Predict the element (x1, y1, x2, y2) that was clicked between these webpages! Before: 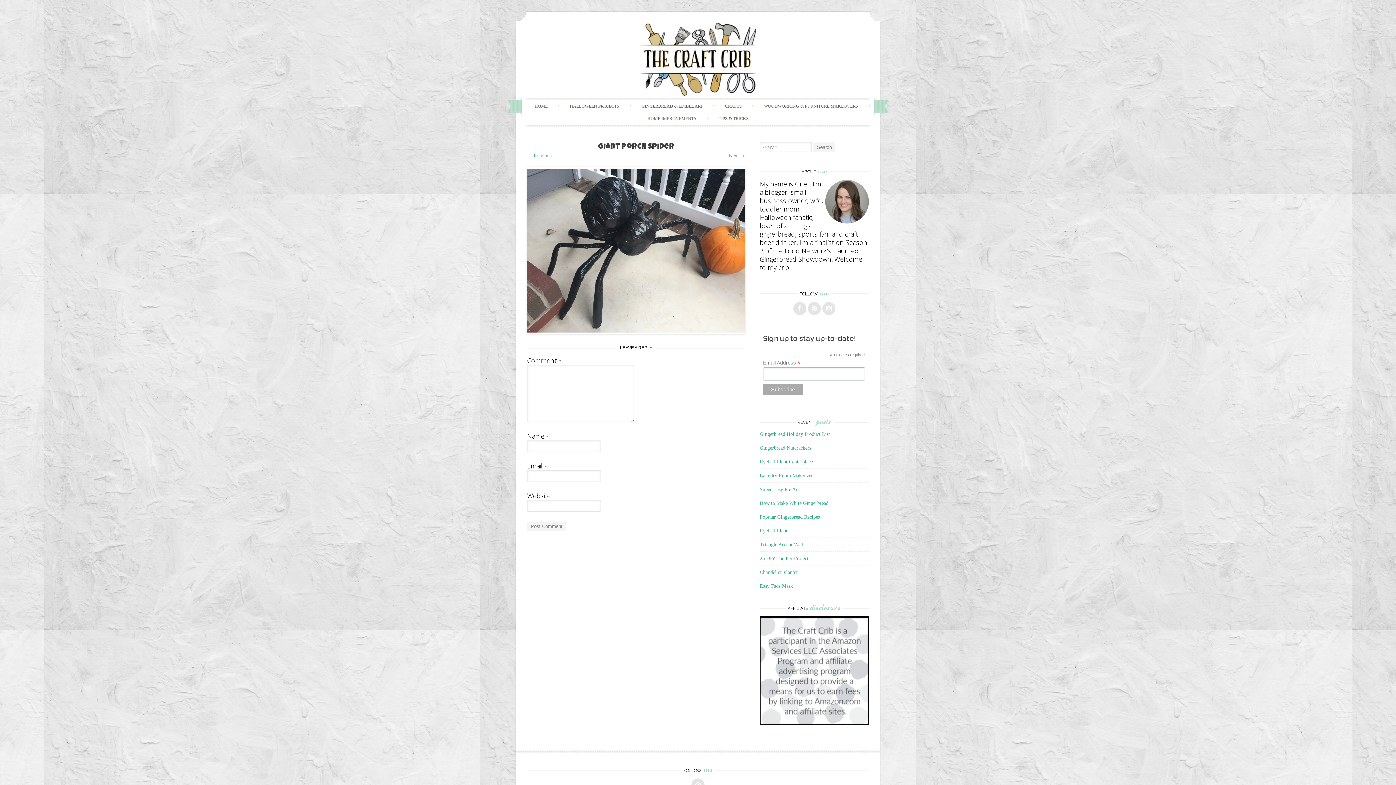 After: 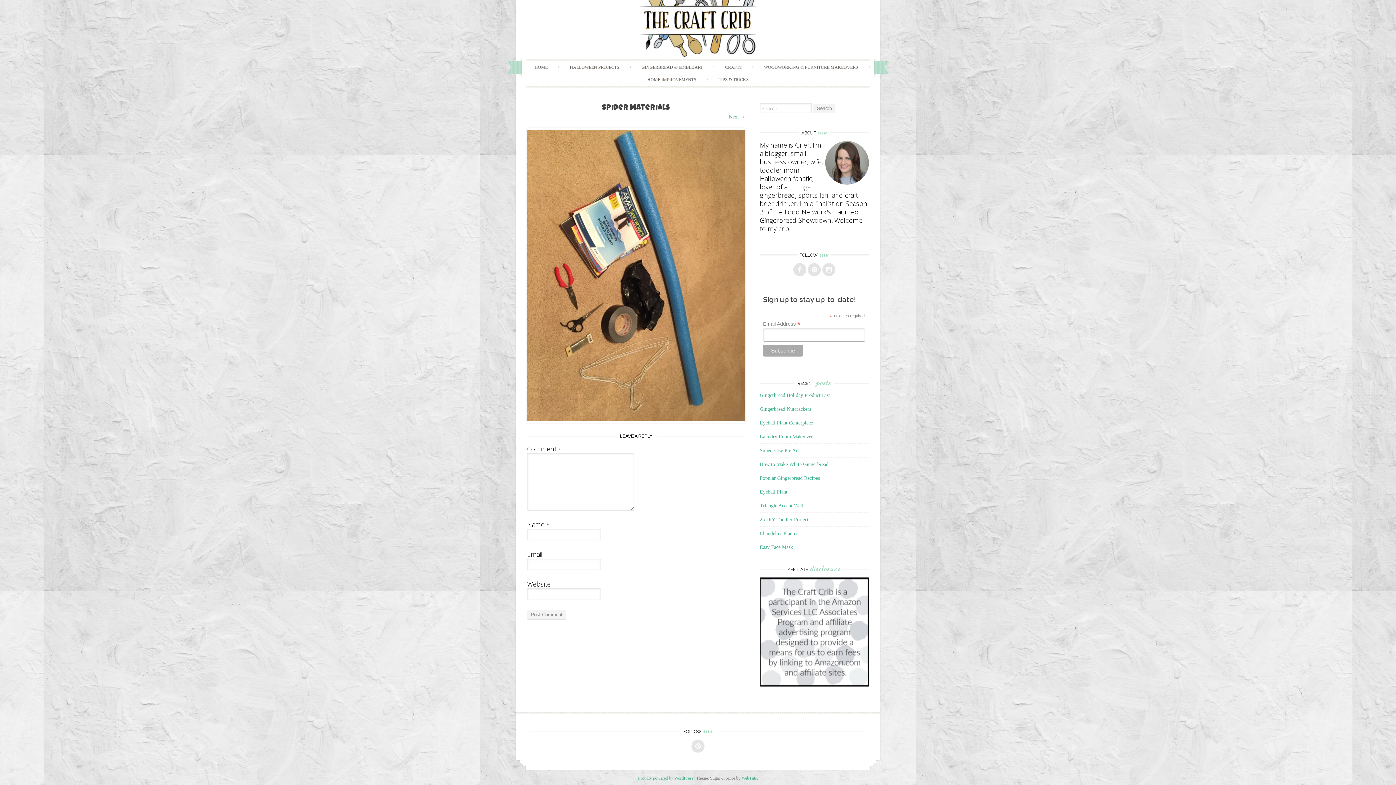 Action: bbox: (527, 330, 745, 335)